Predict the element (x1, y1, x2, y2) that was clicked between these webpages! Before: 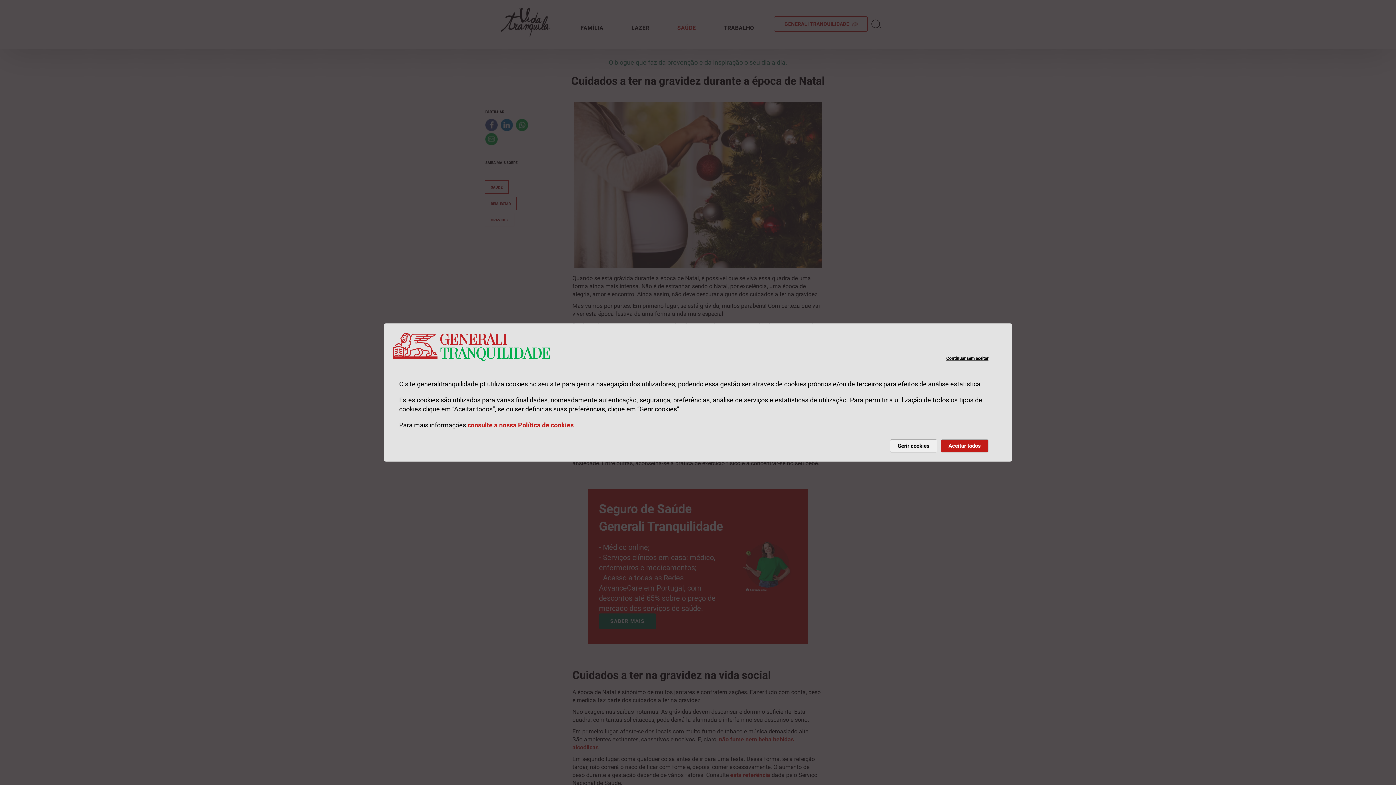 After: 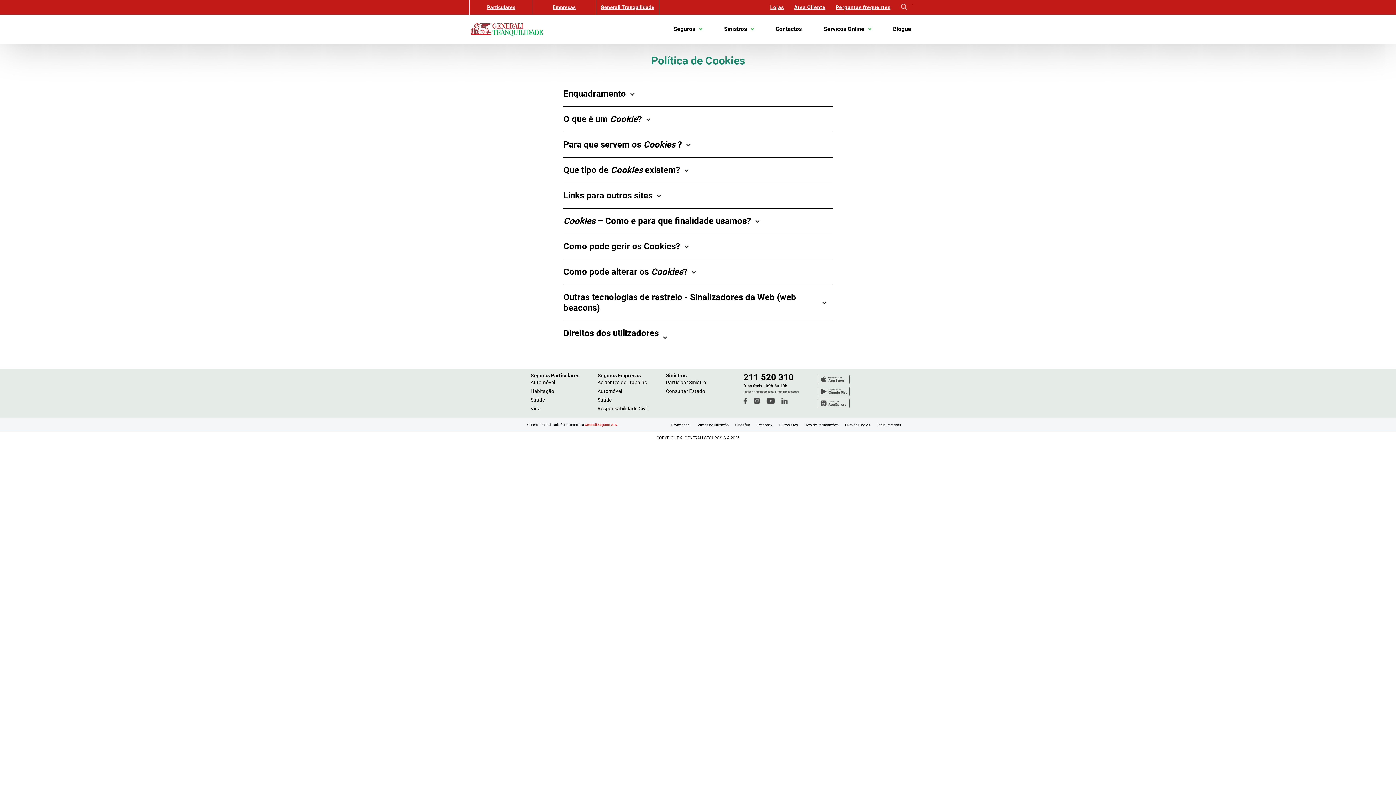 Action: bbox: (467, 421, 573, 429) label: consulte a nossa Política de cookies